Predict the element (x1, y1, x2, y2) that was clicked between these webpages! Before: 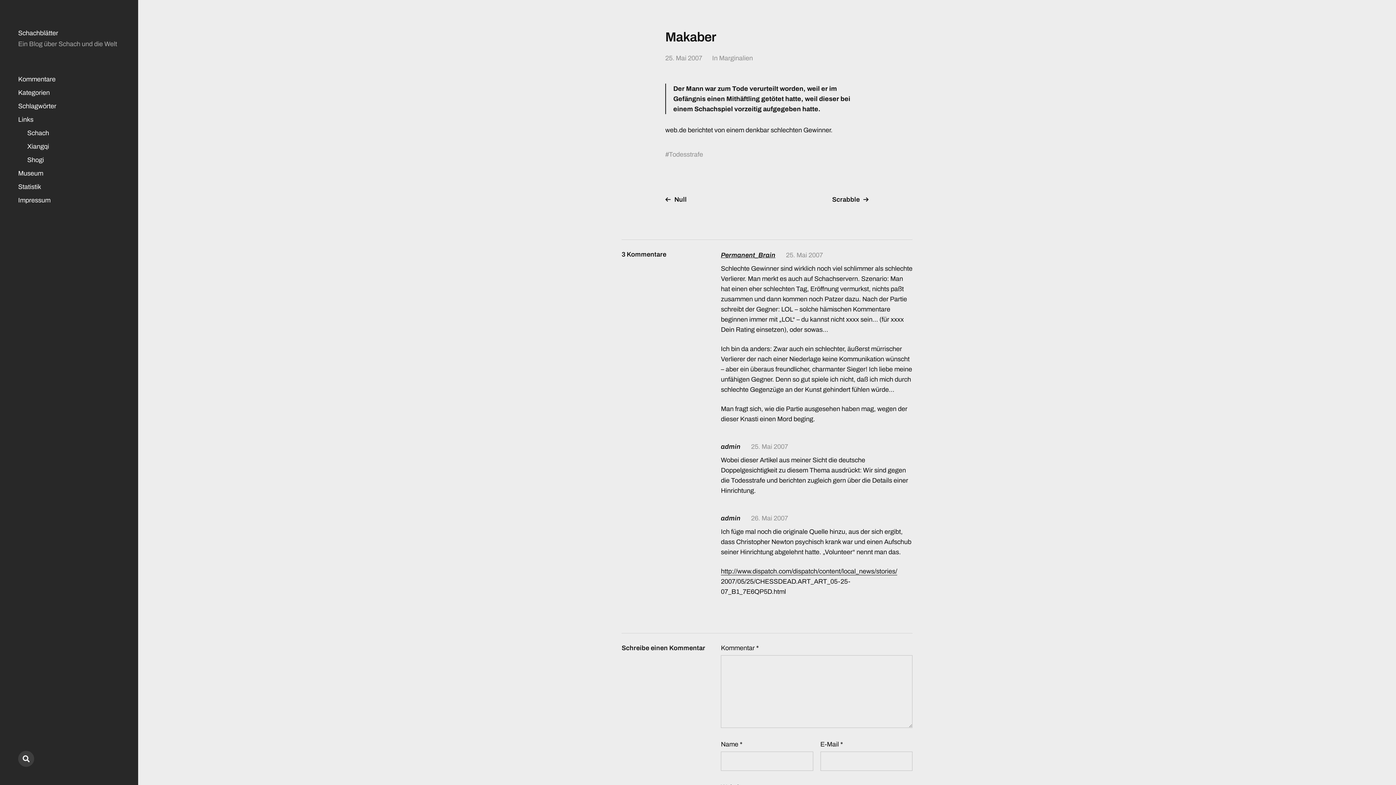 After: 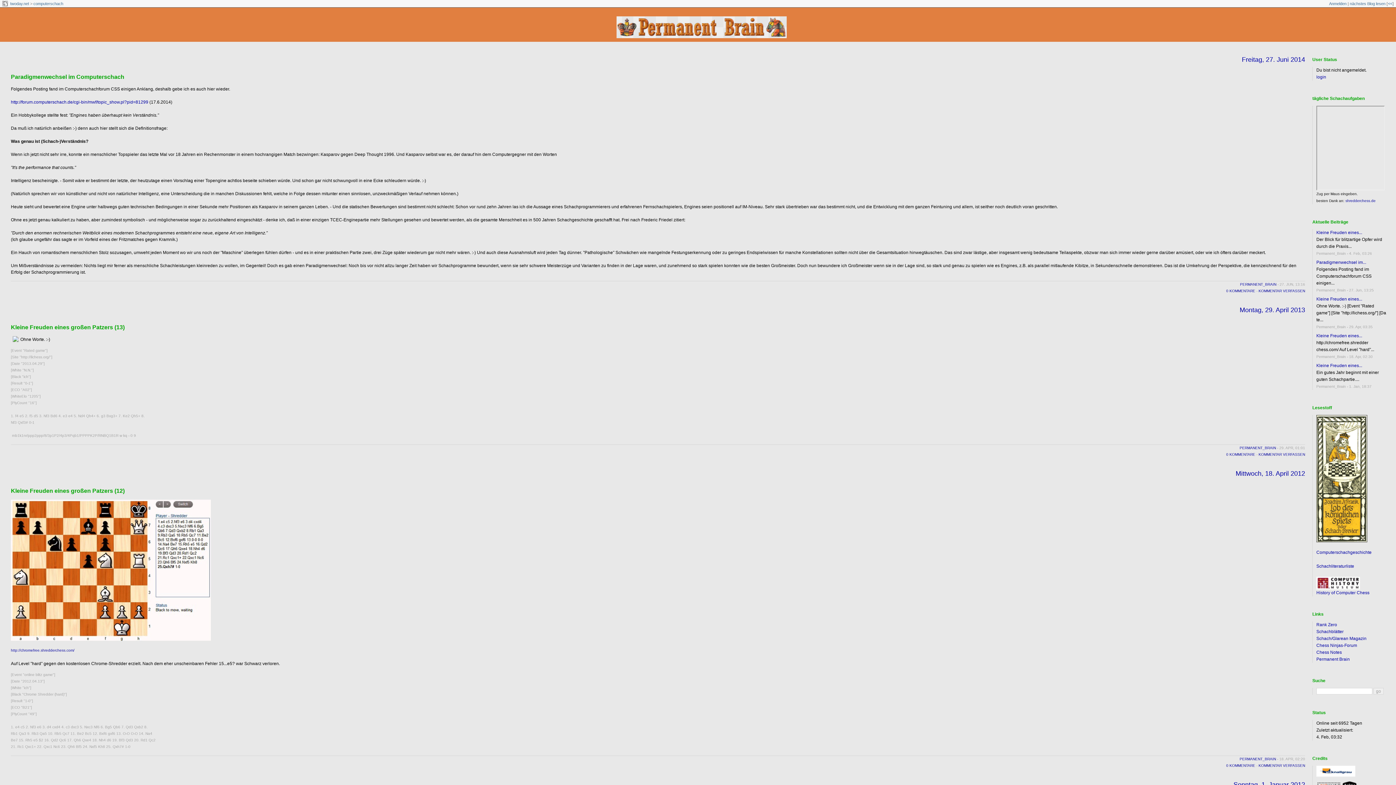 Action: bbox: (721, 251, 775, 258) label: Permanent_Brain